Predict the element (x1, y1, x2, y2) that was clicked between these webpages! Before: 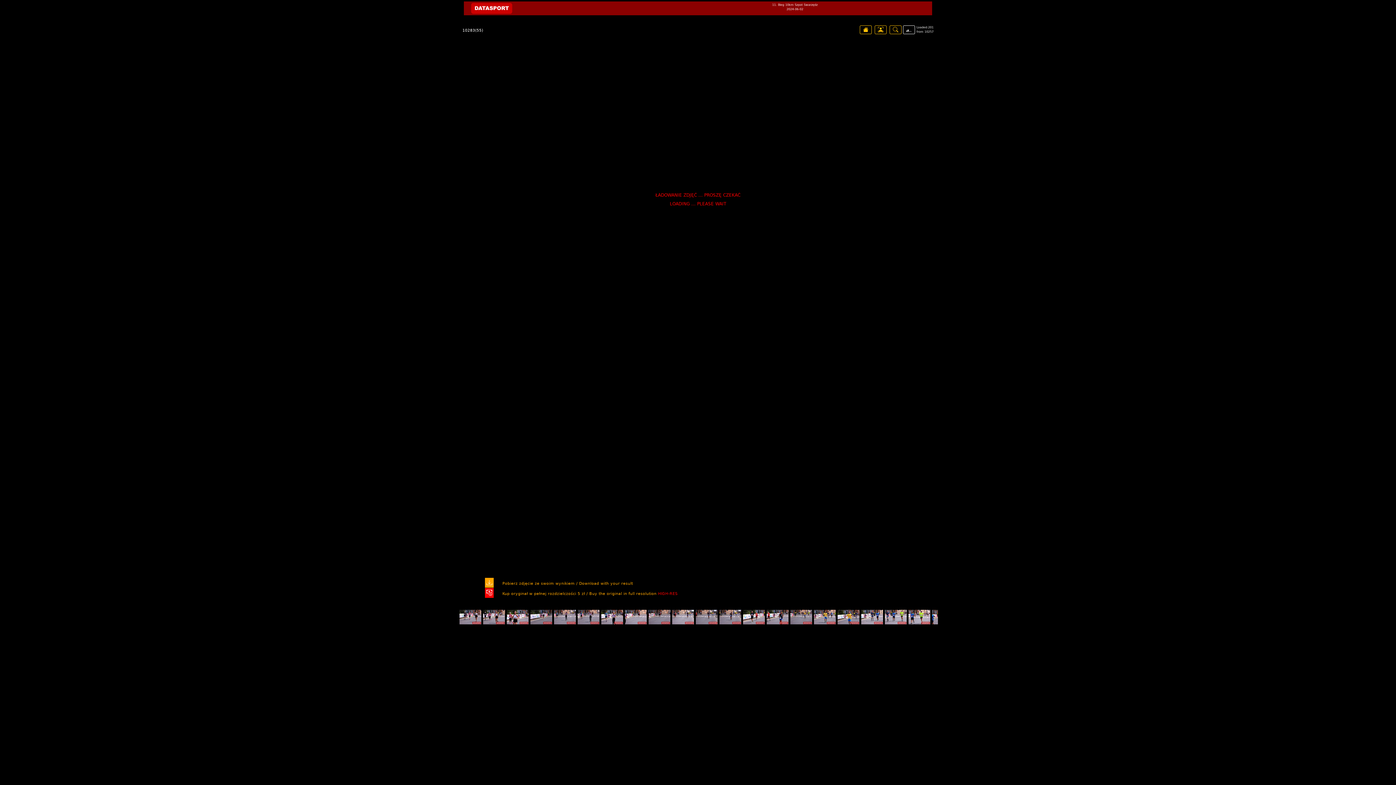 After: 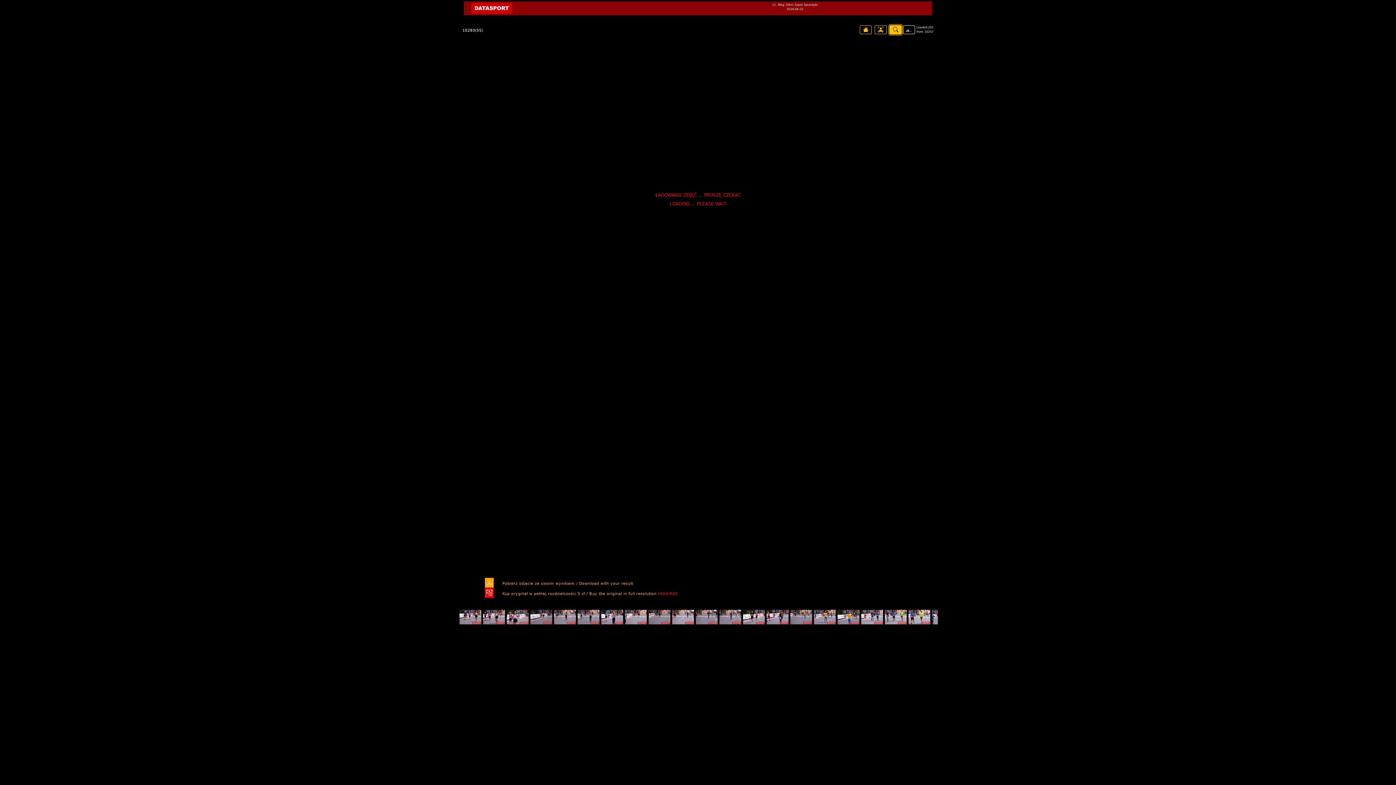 Action: bbox: (889, 25, 901, 34)